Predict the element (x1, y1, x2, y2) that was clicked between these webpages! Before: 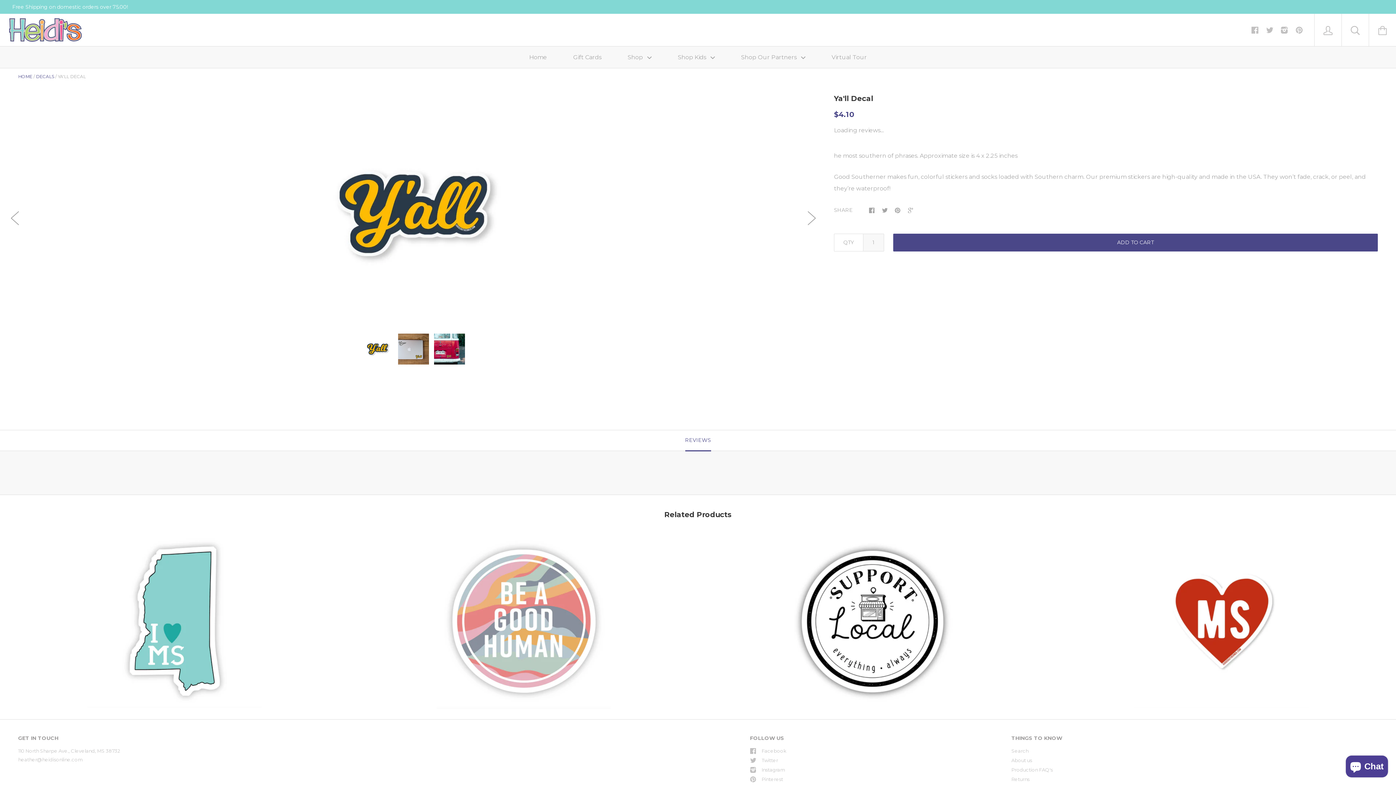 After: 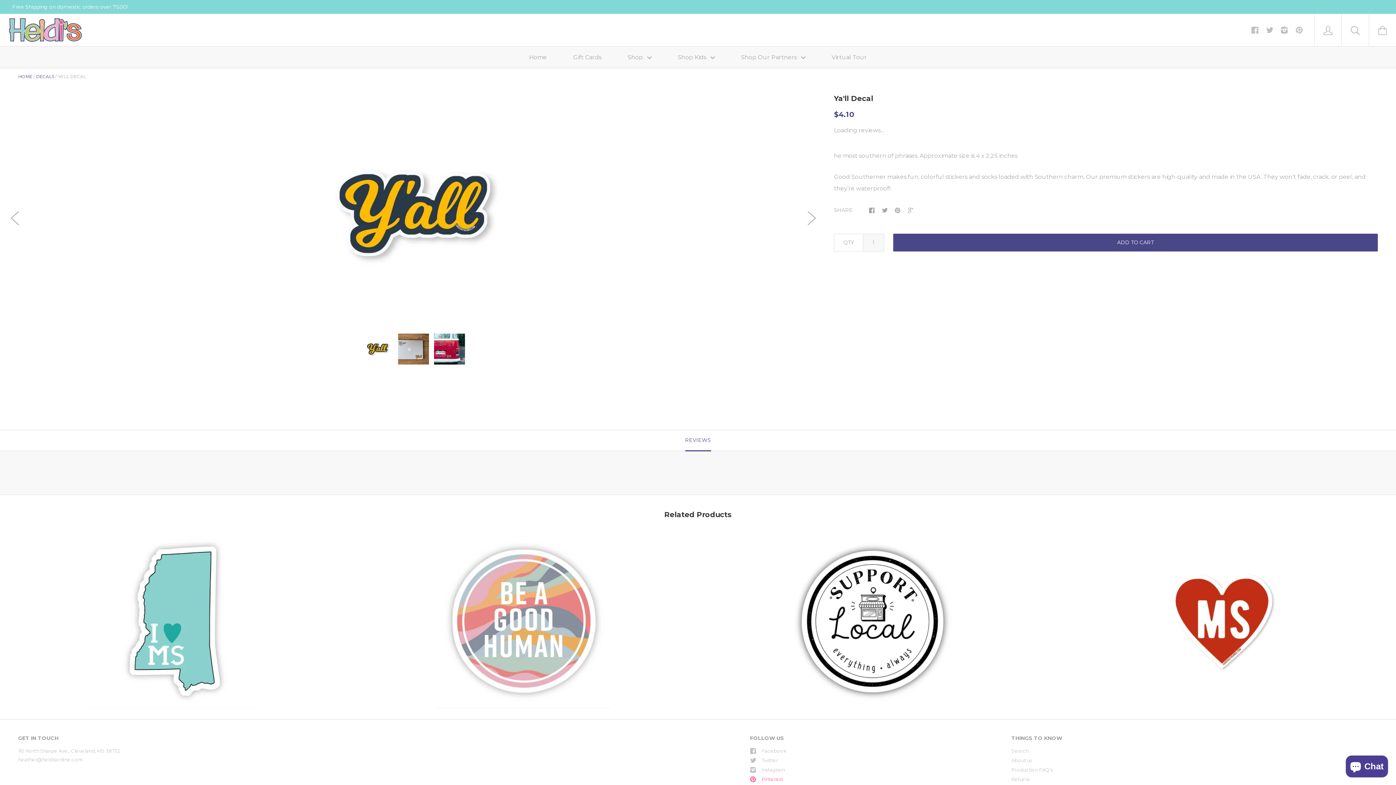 Action: bbox: (750, 776, 1011, 782) label: Pinterest